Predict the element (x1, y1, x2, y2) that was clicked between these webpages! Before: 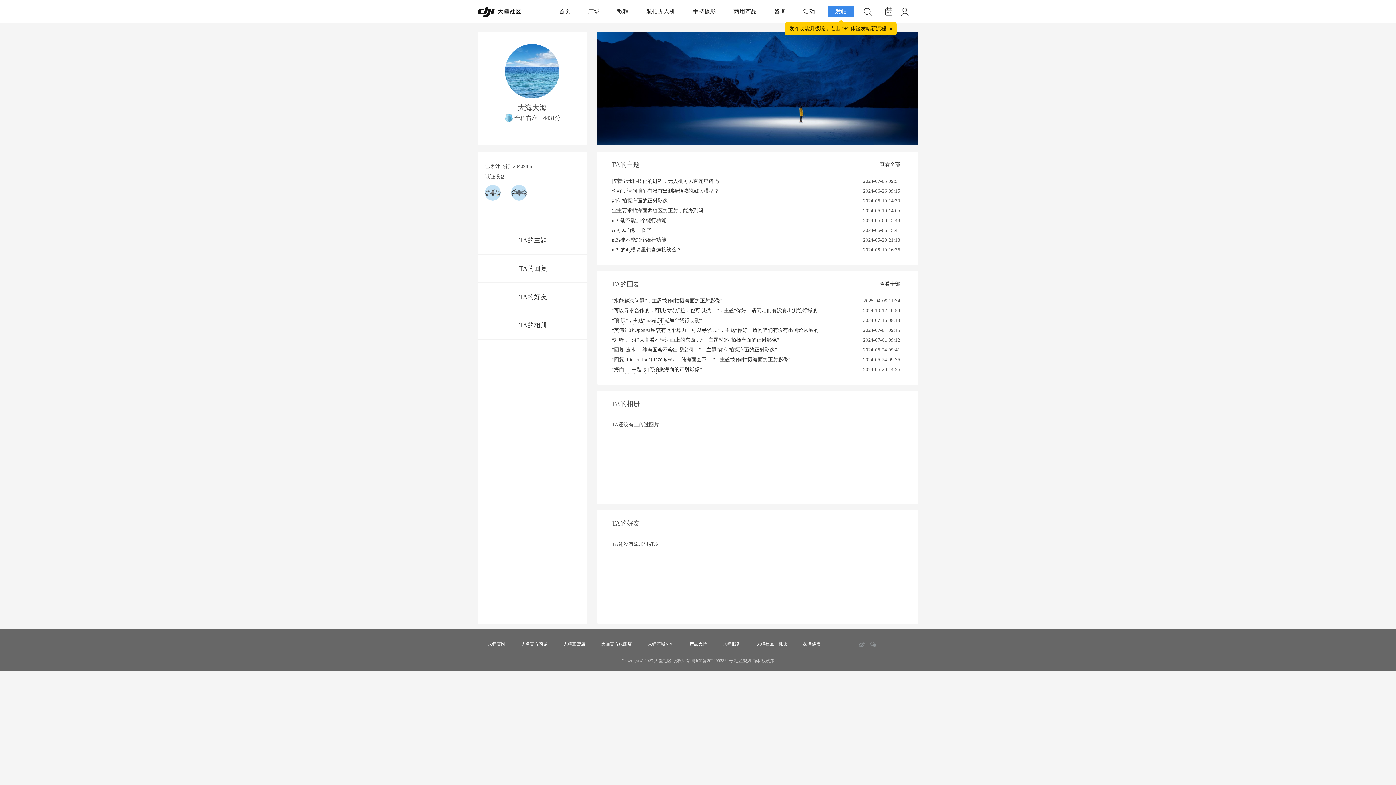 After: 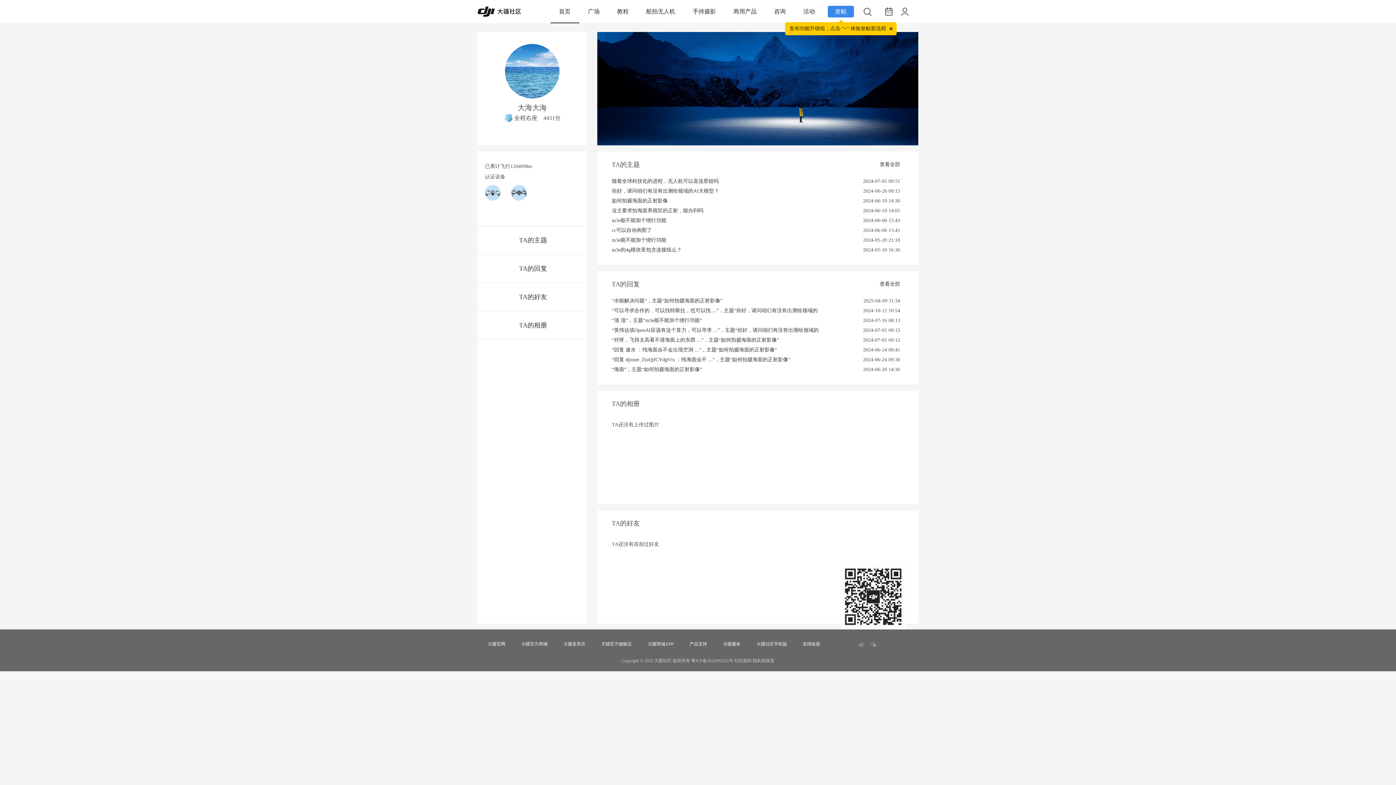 Action: bbox: (868, 642, 878, 647) label: 
                    
                